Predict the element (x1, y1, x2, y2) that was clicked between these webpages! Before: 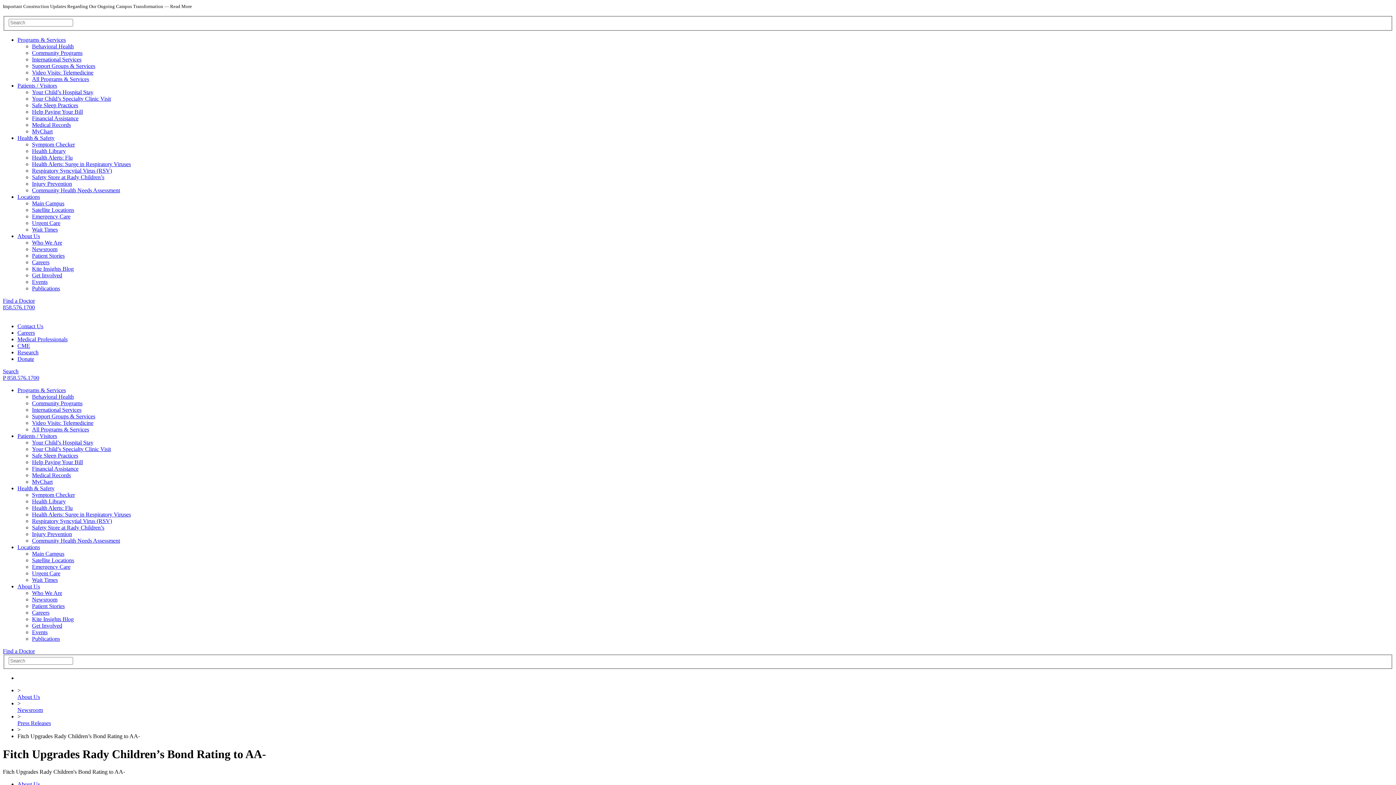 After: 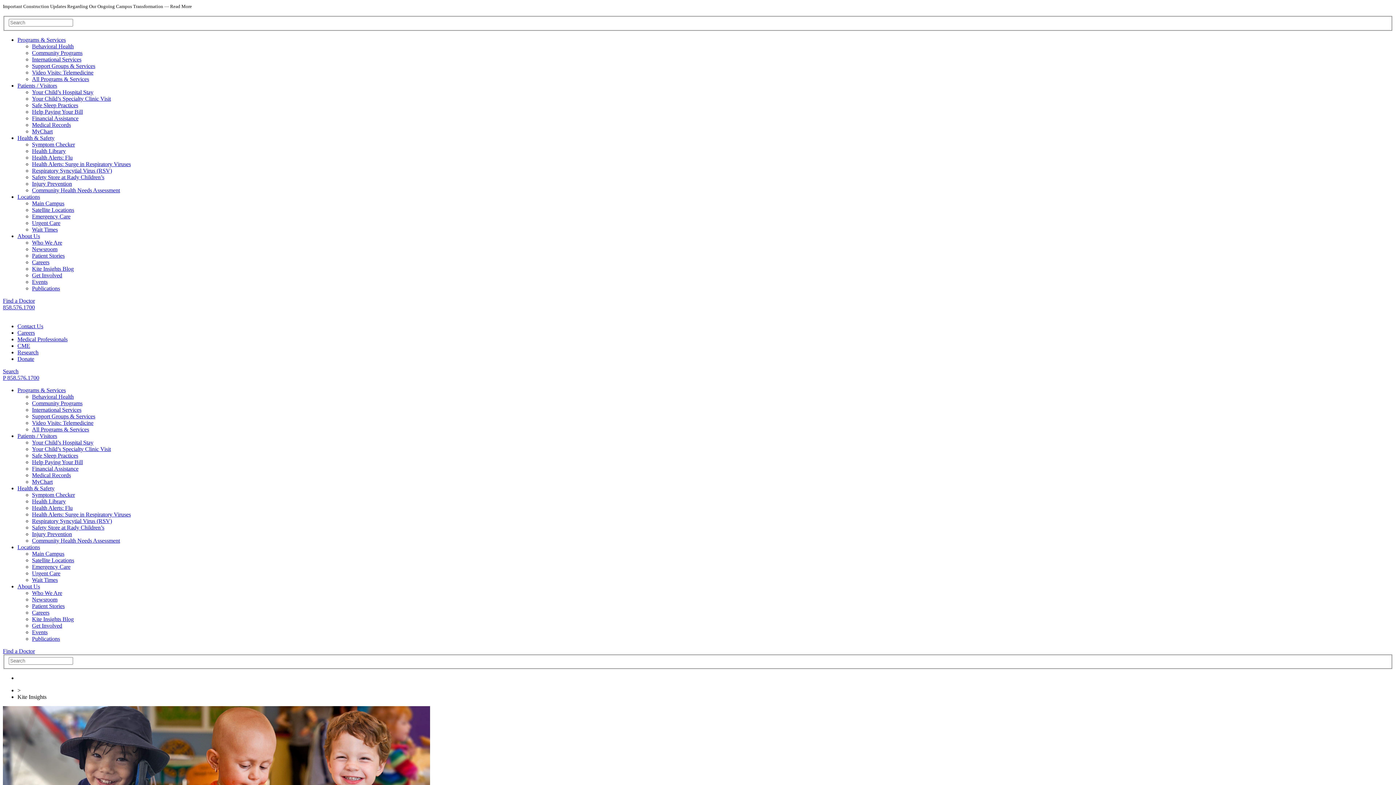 Action: bbox: (32, 616, 73, 622) label: Kite Insights Blog